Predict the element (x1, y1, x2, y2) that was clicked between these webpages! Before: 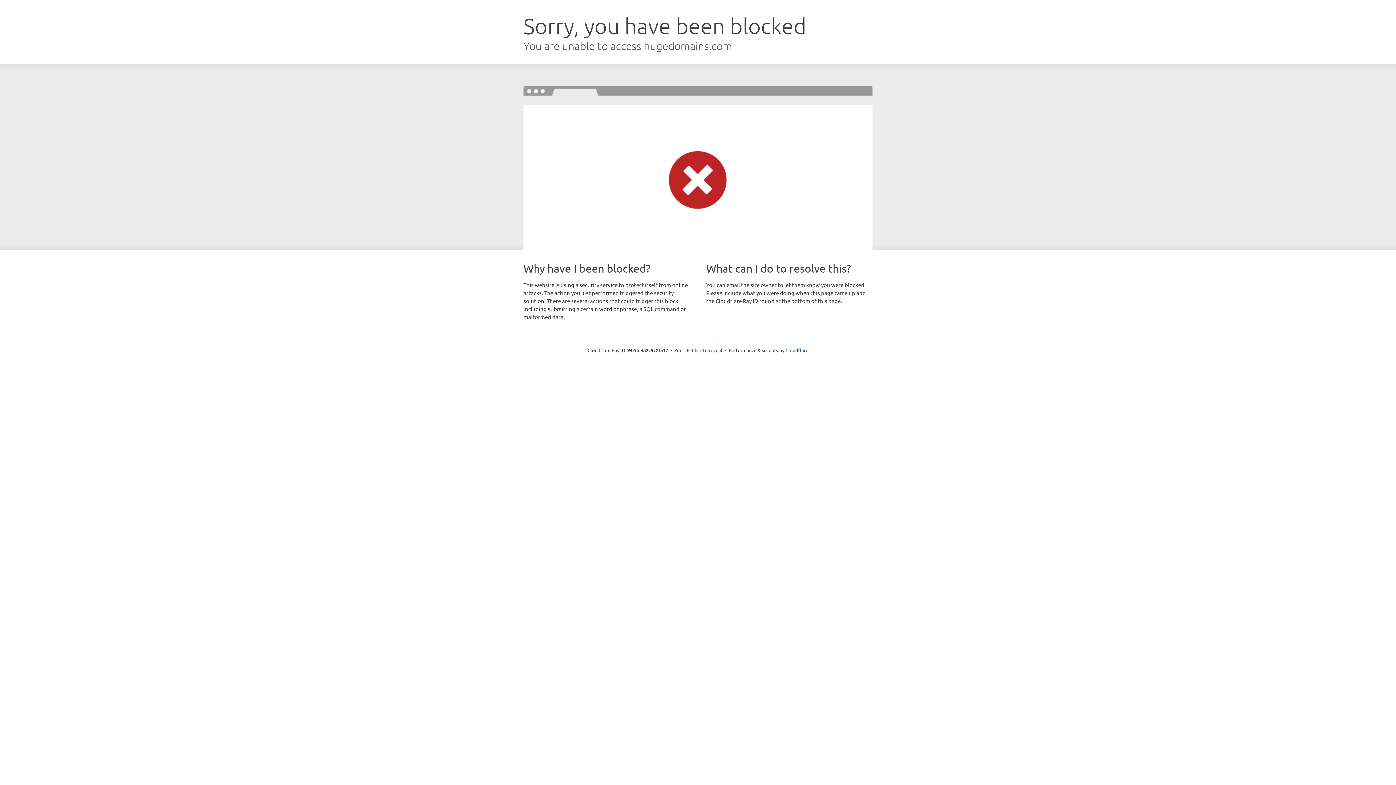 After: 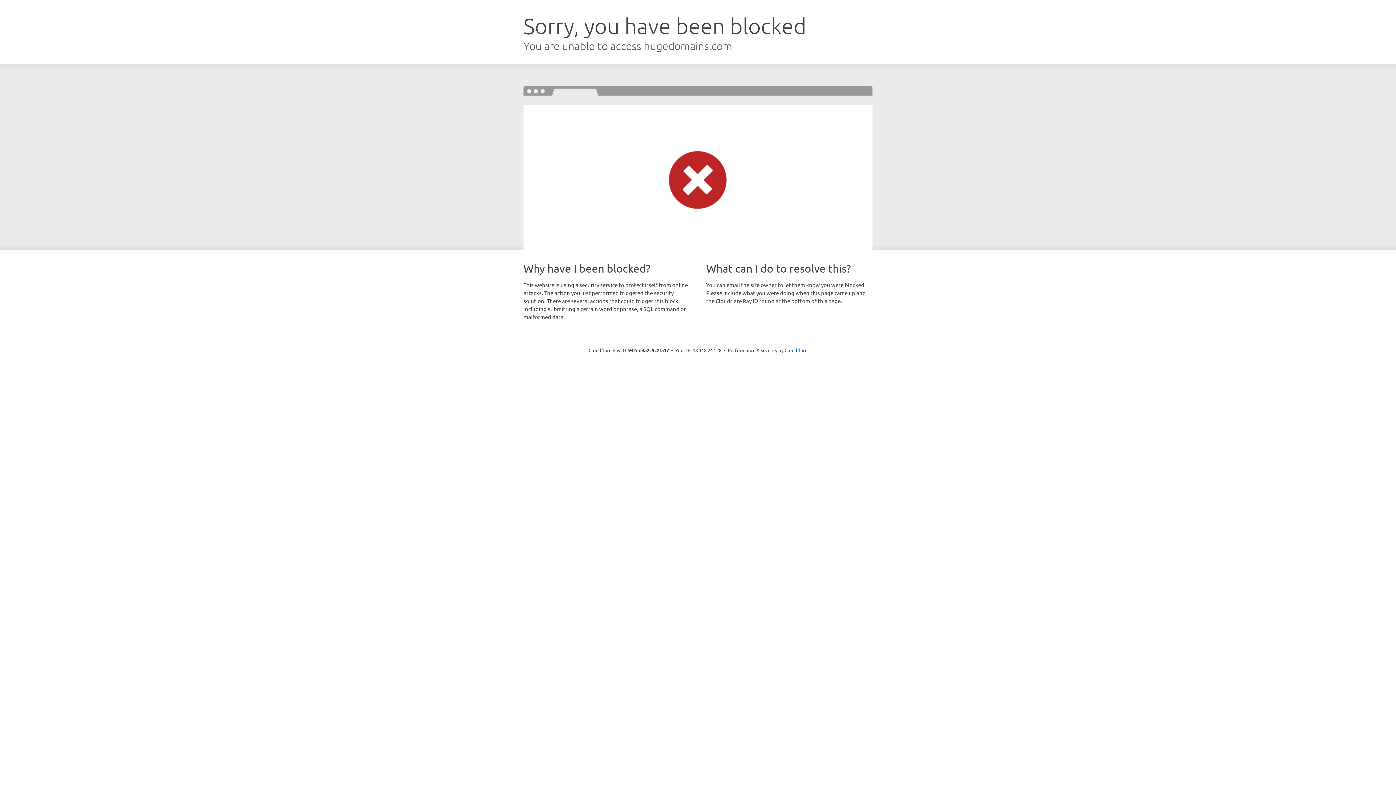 Action: bbox: (692, 346, 722, 353) label: Click to reveal